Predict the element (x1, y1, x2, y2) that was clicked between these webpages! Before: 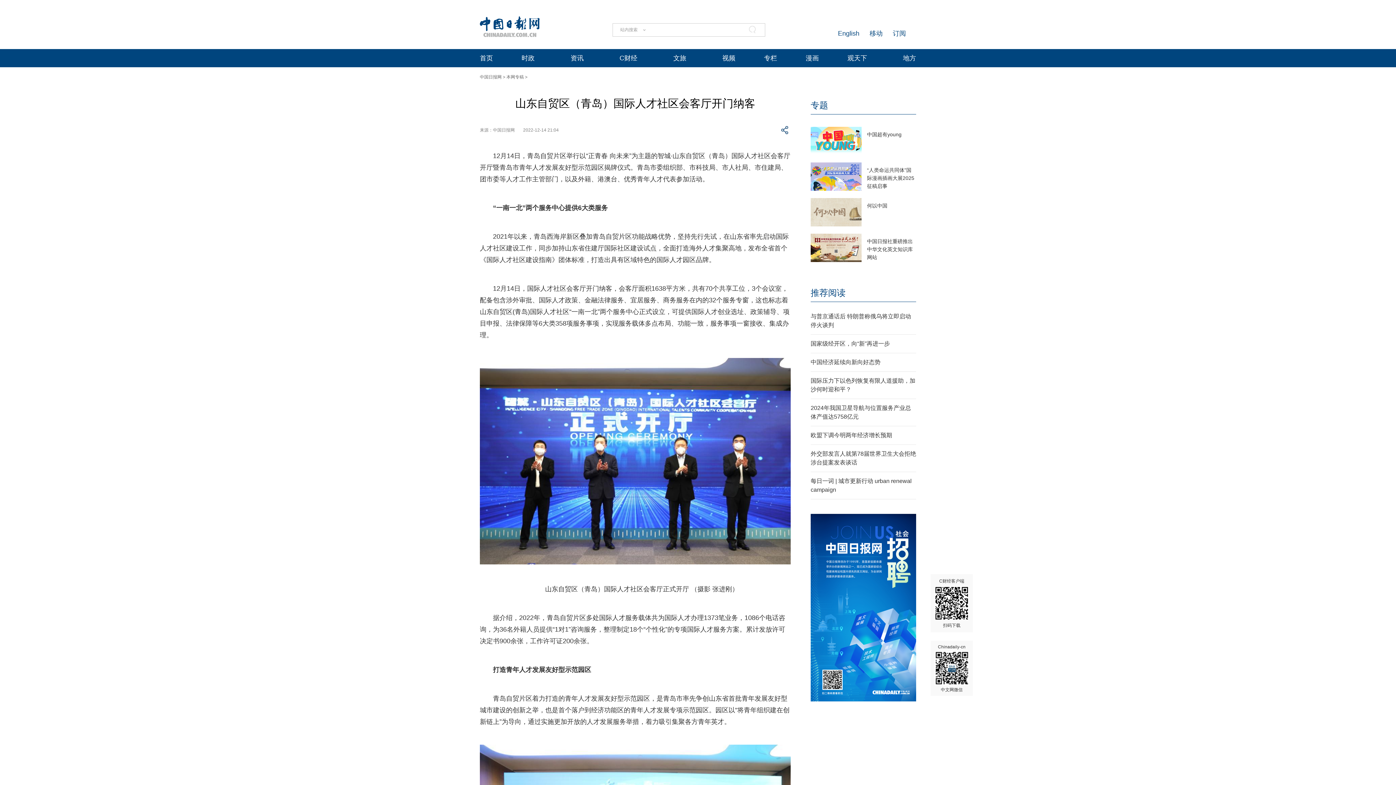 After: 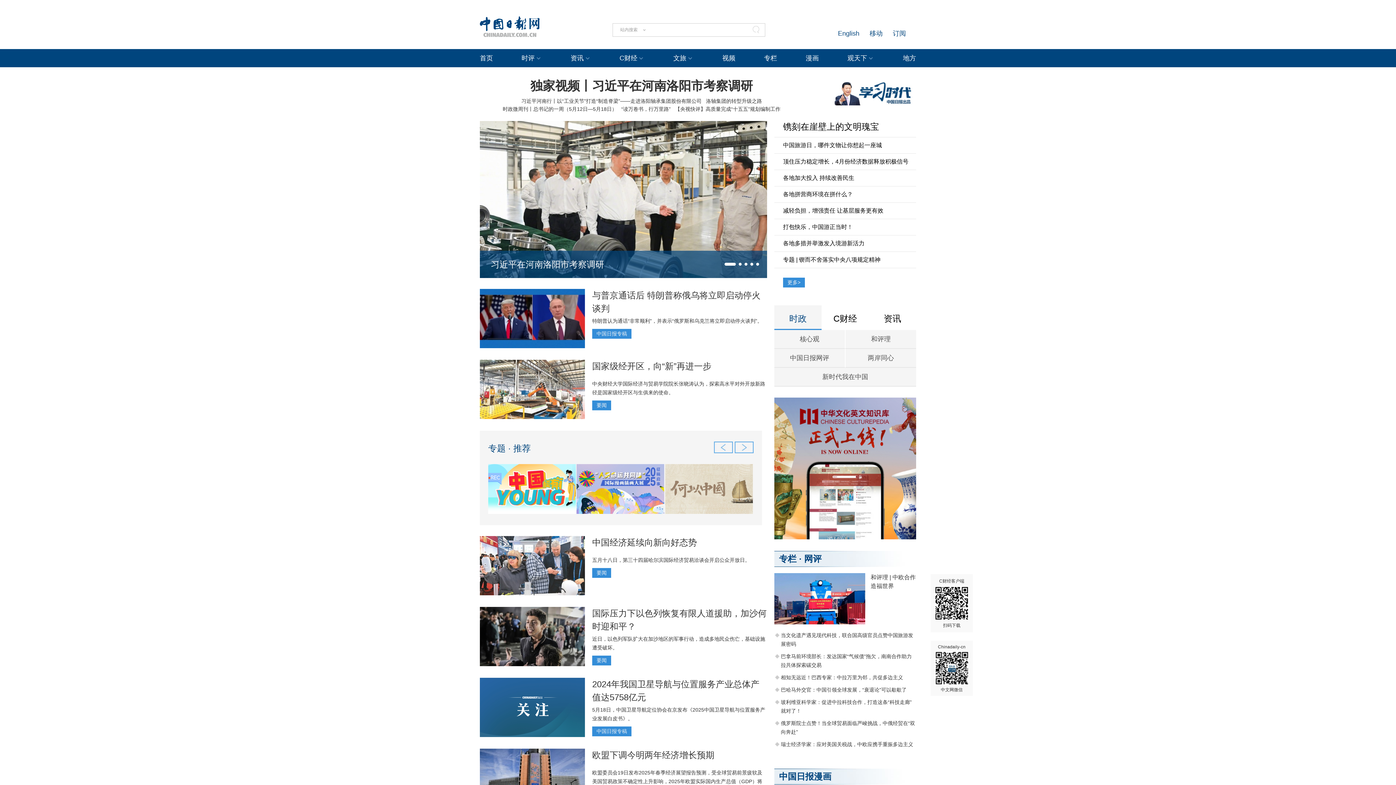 Action: bbox: (480, 16, 540, 36)